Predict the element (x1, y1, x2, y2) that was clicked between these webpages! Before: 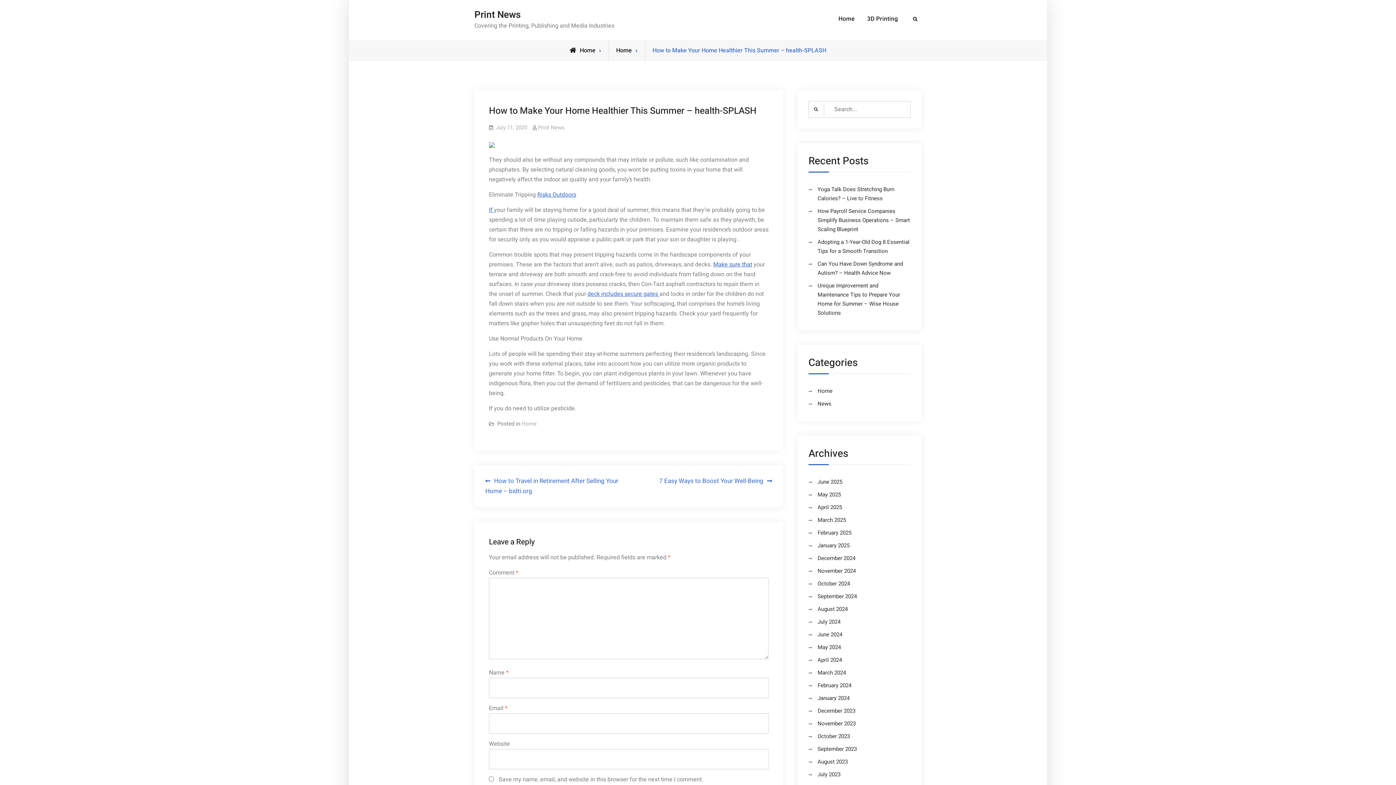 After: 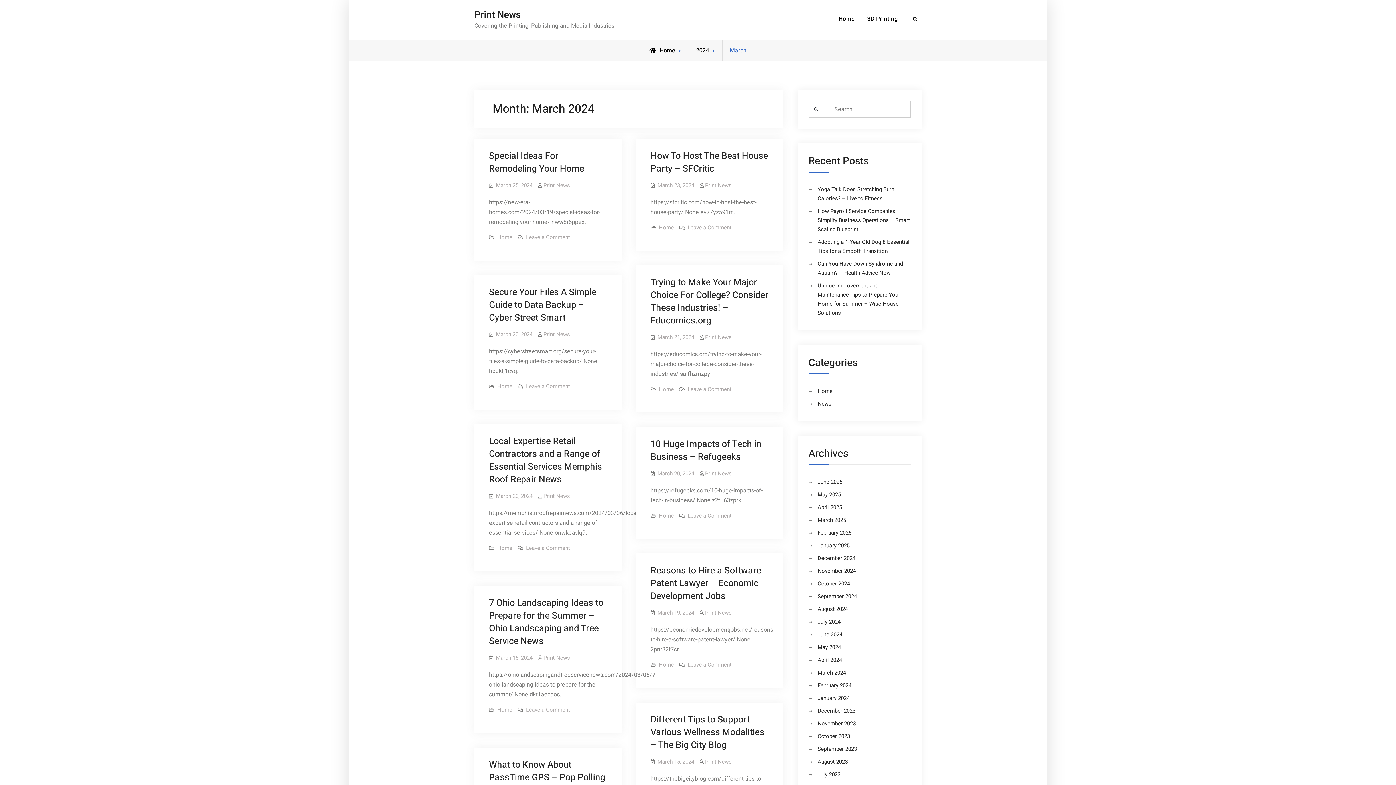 Action: label: March 2024 bbox: (817, 669, 846, 677)